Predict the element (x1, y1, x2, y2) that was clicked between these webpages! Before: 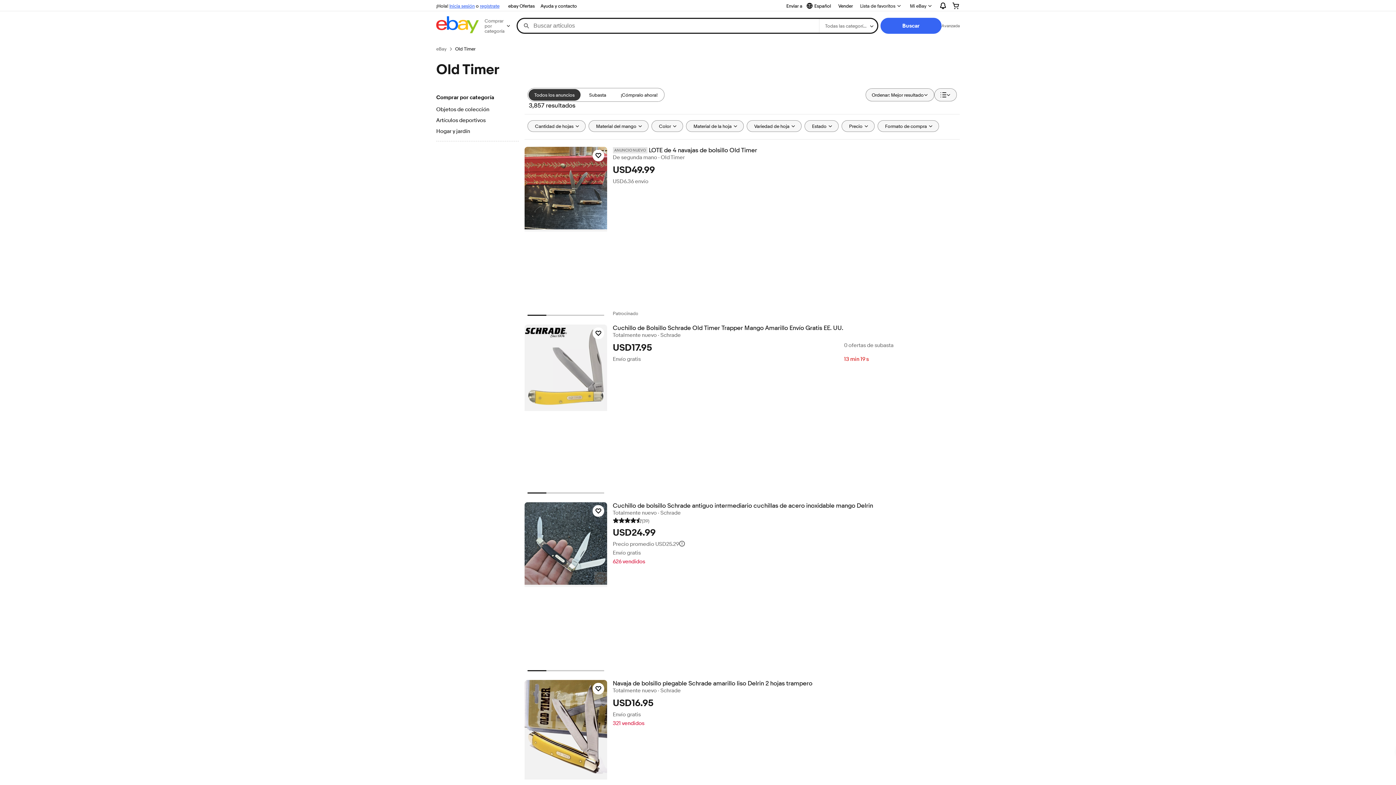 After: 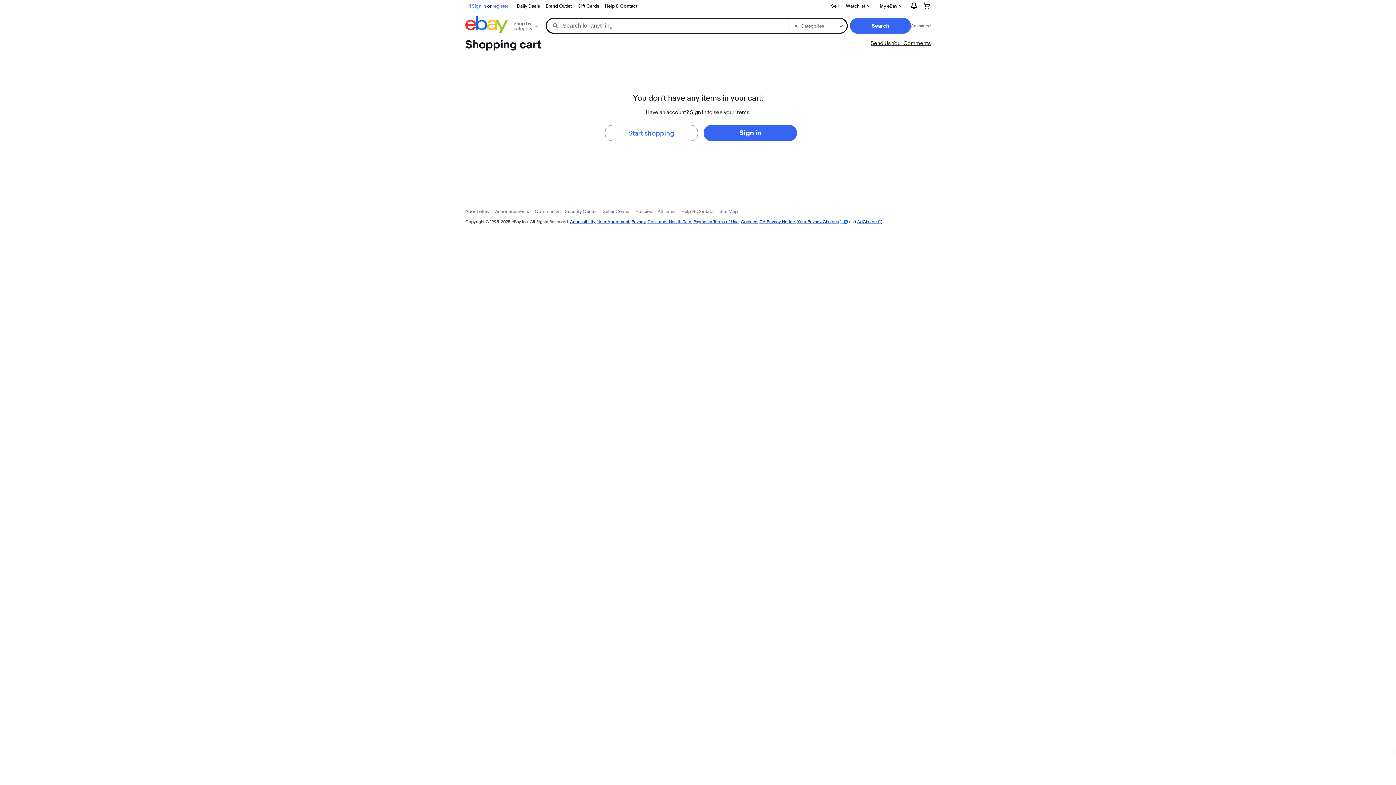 Action: bbox: (946, 0, 965, 11)